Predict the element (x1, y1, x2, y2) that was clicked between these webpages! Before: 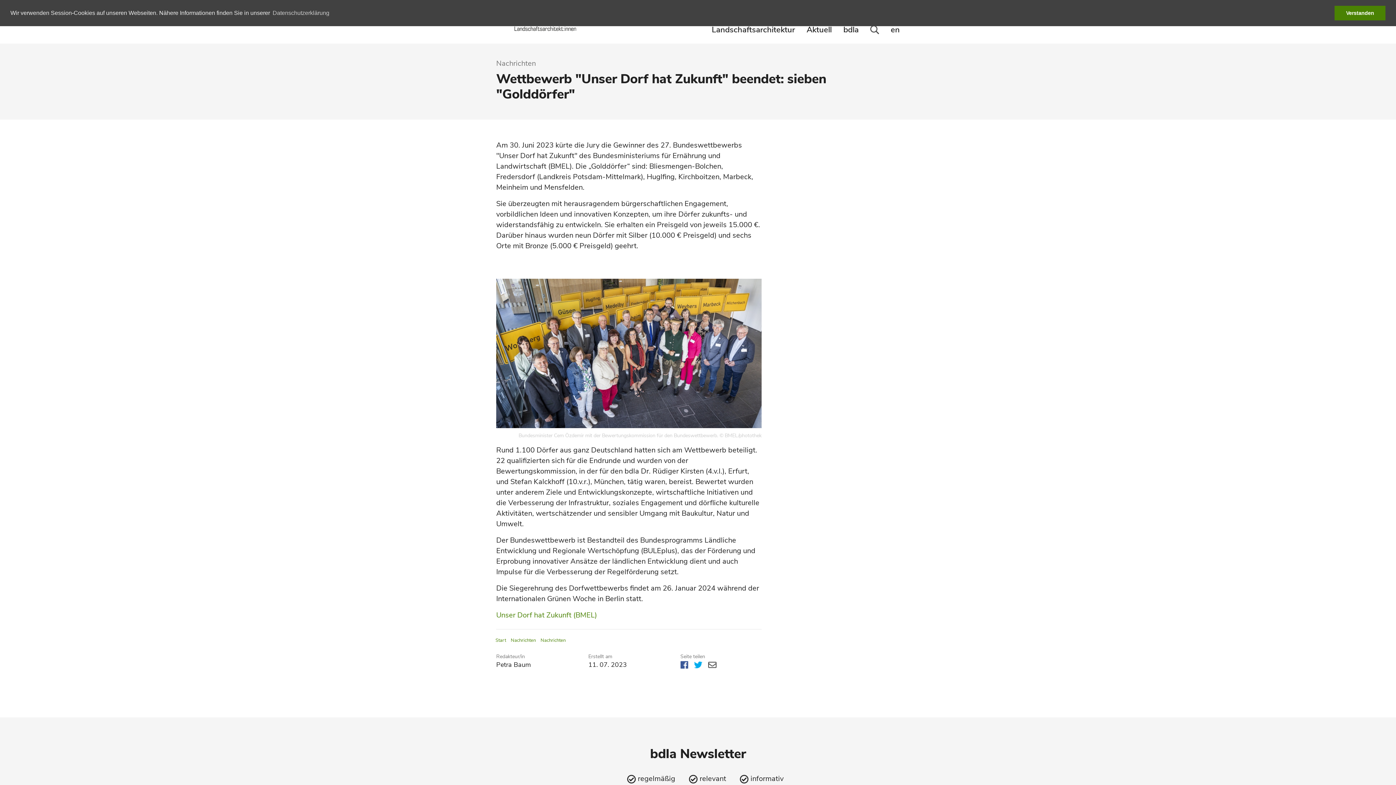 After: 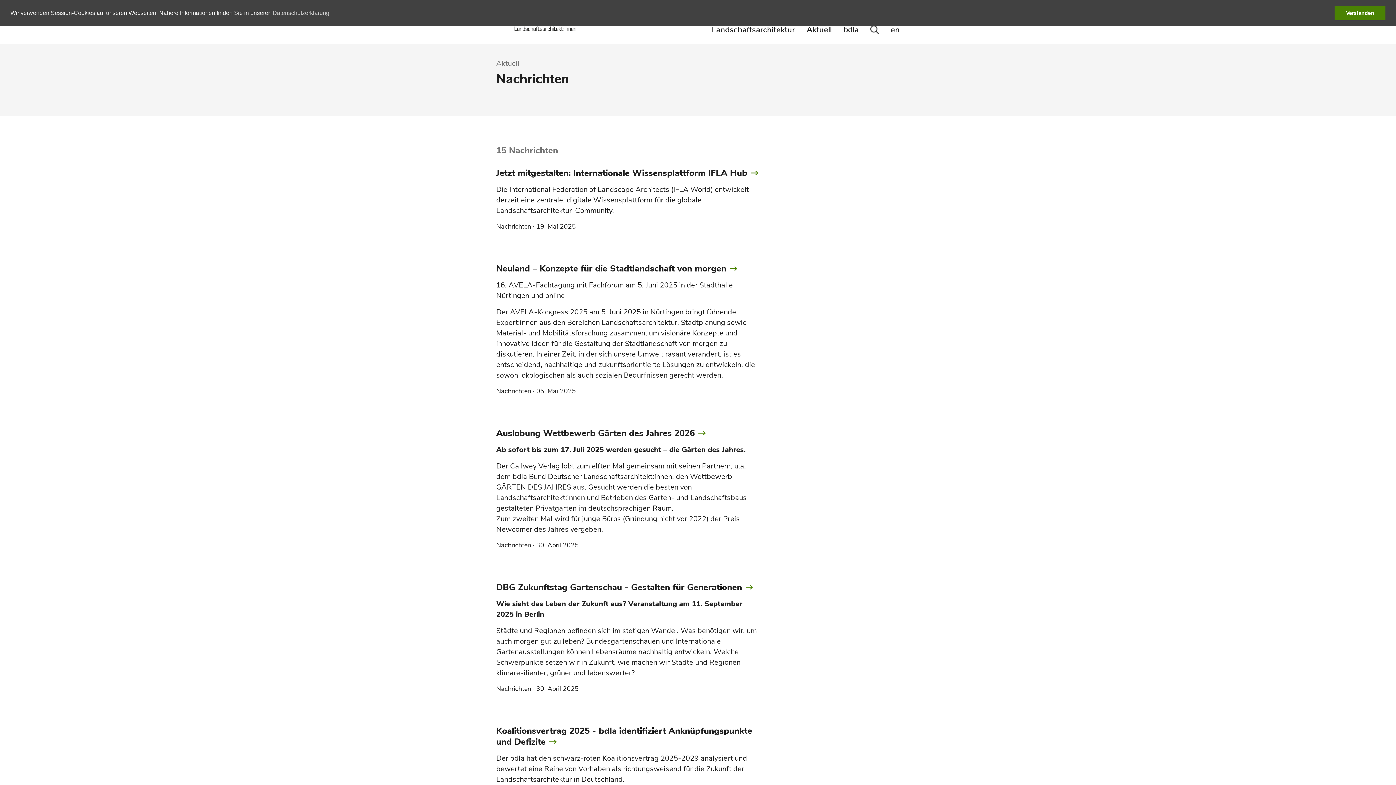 Action: label: Nachrichten bbox: (510, 637, 536, 644)